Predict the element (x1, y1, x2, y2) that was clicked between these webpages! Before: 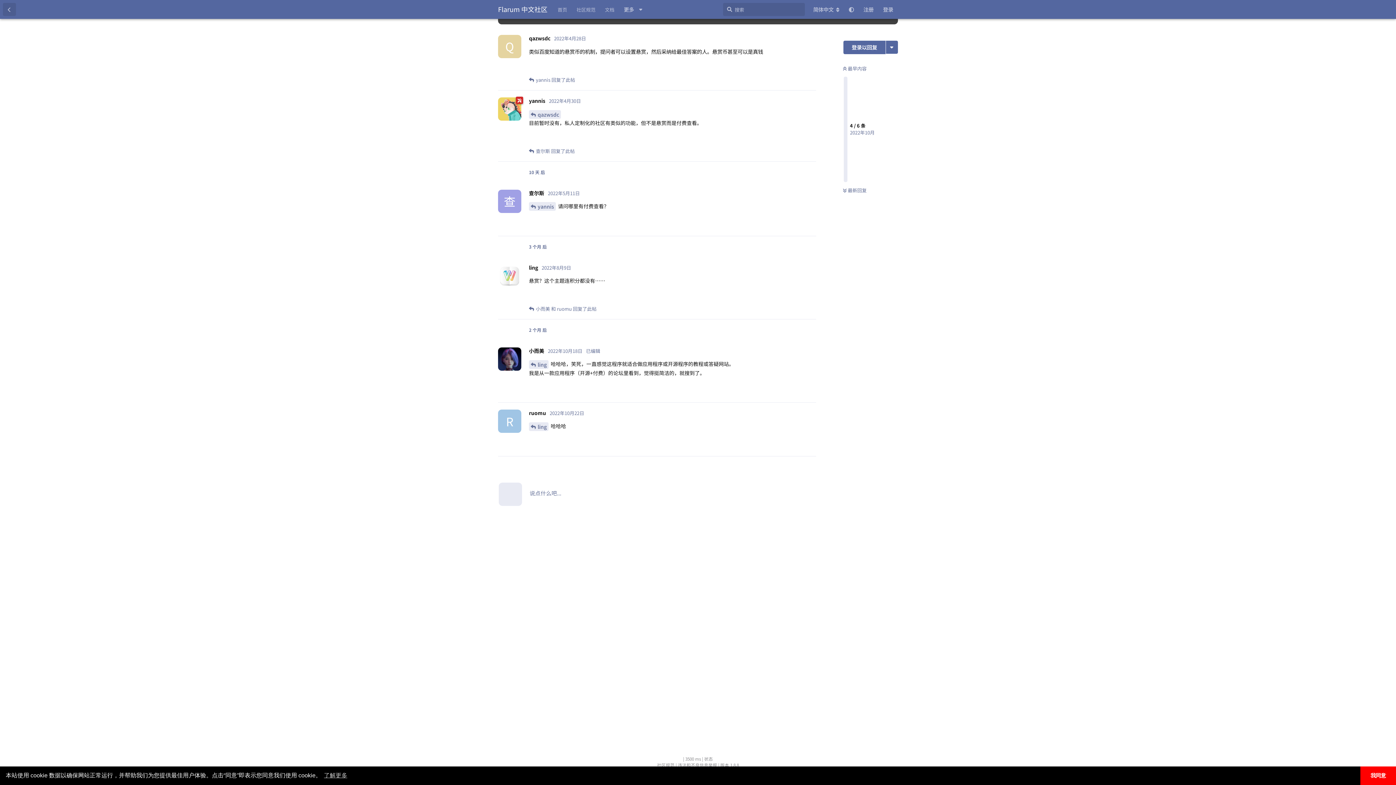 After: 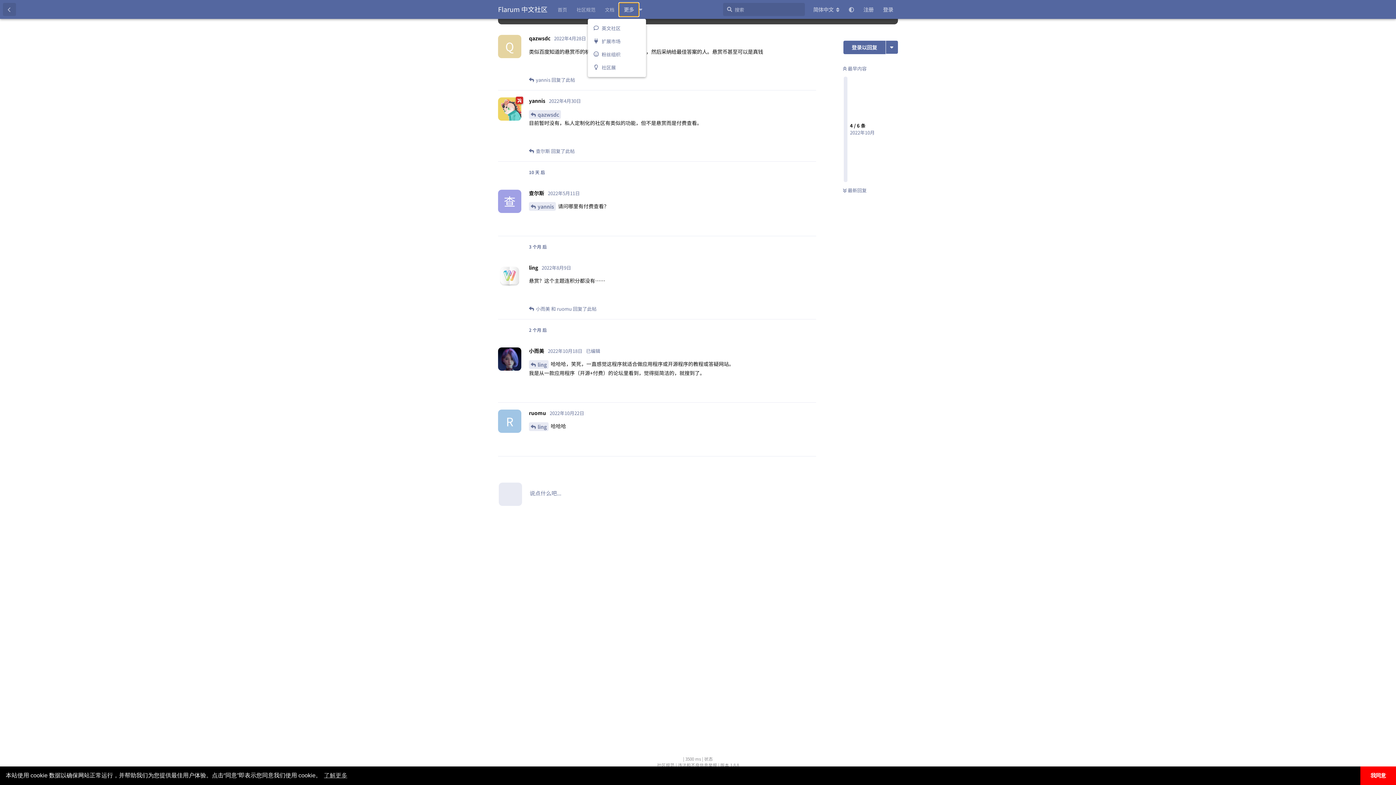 Action: bbox: (619, 2, 638, 16) label: 更多